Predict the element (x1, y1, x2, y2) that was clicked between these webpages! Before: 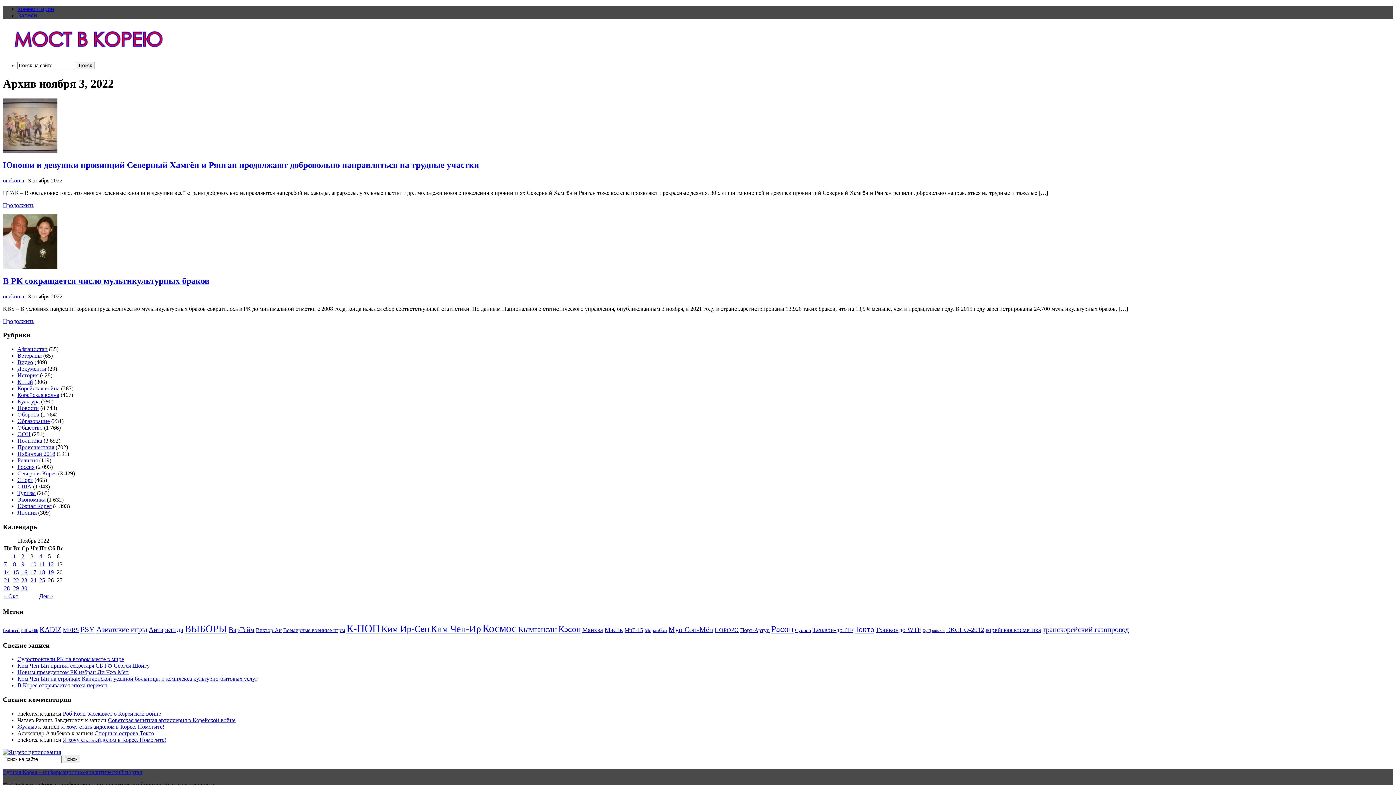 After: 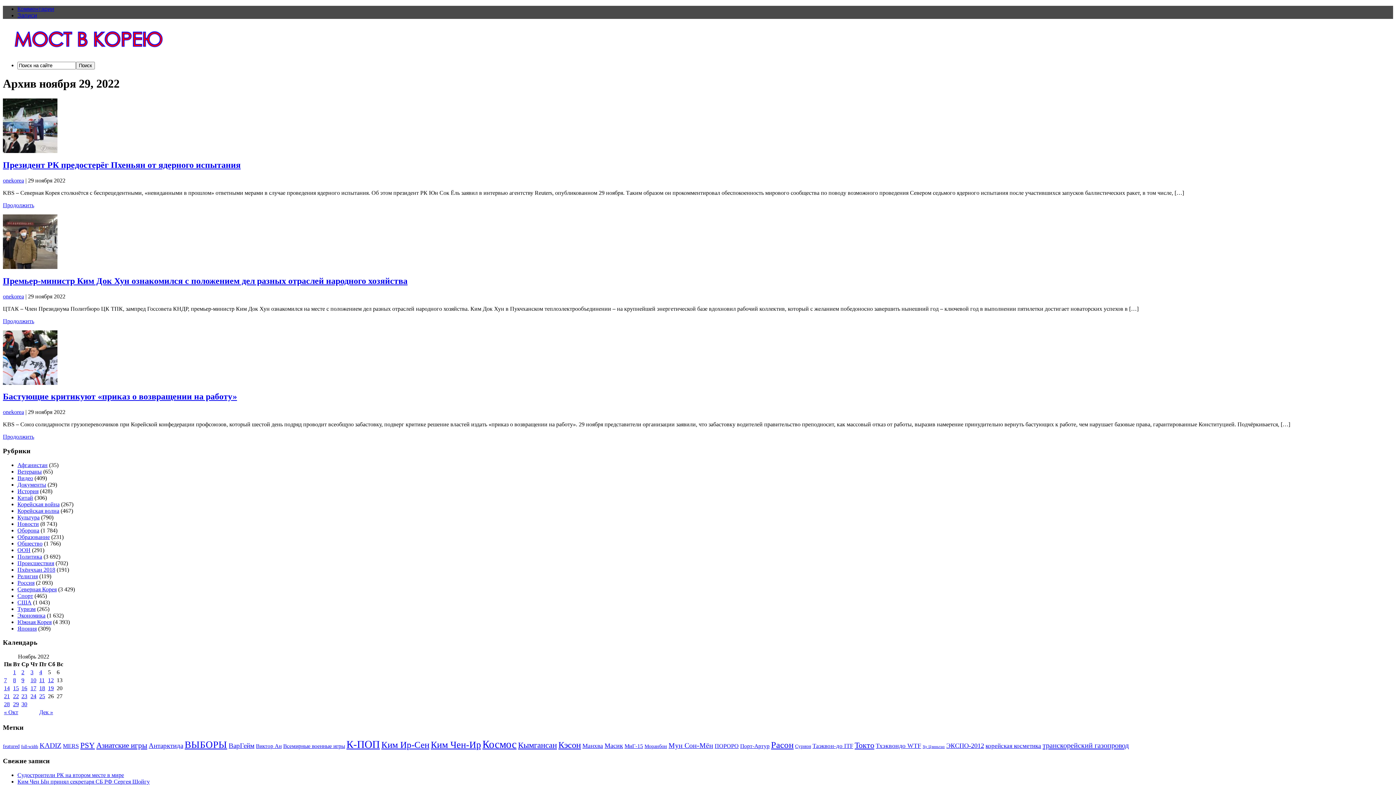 Action: label: Записи, опубликованные 29.11.2022 bbox: (13, 585, 18, 591)